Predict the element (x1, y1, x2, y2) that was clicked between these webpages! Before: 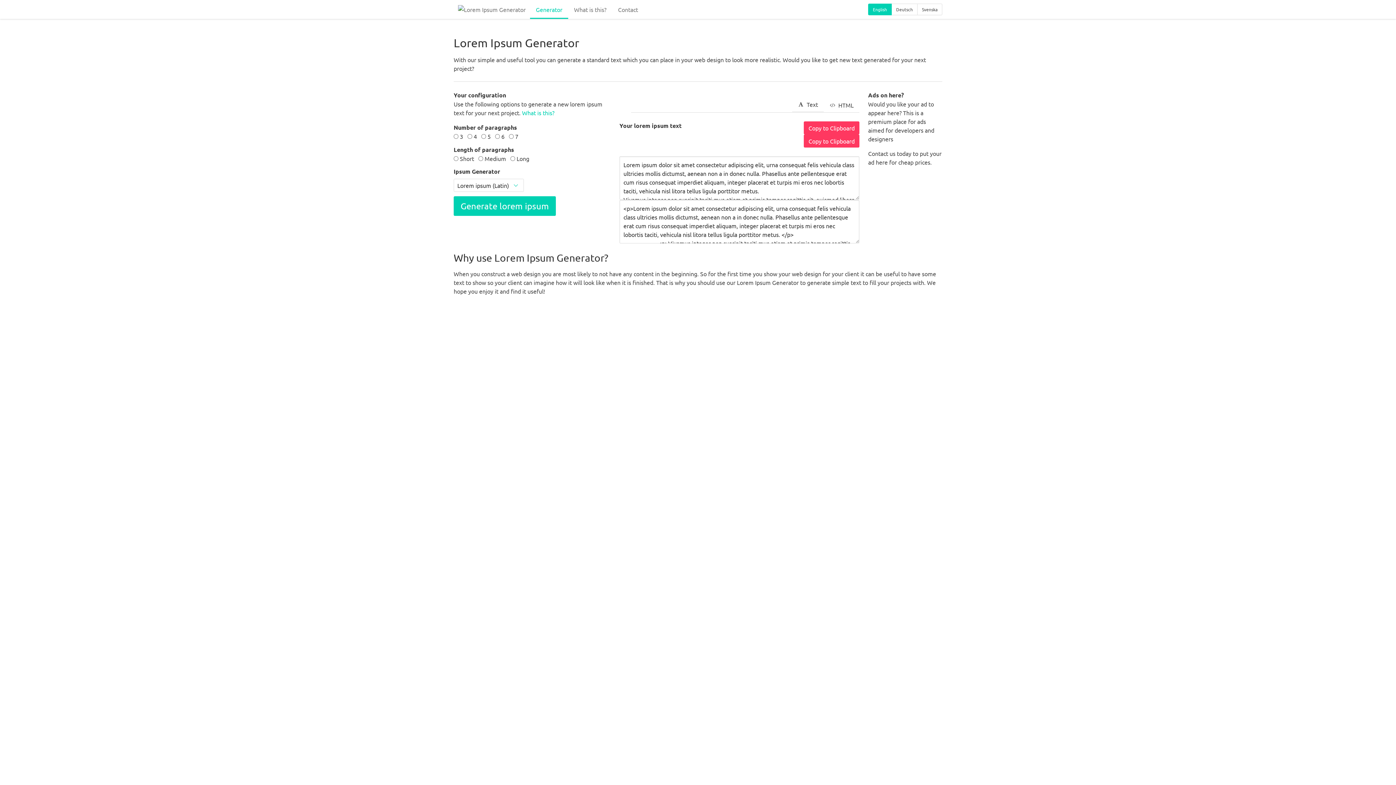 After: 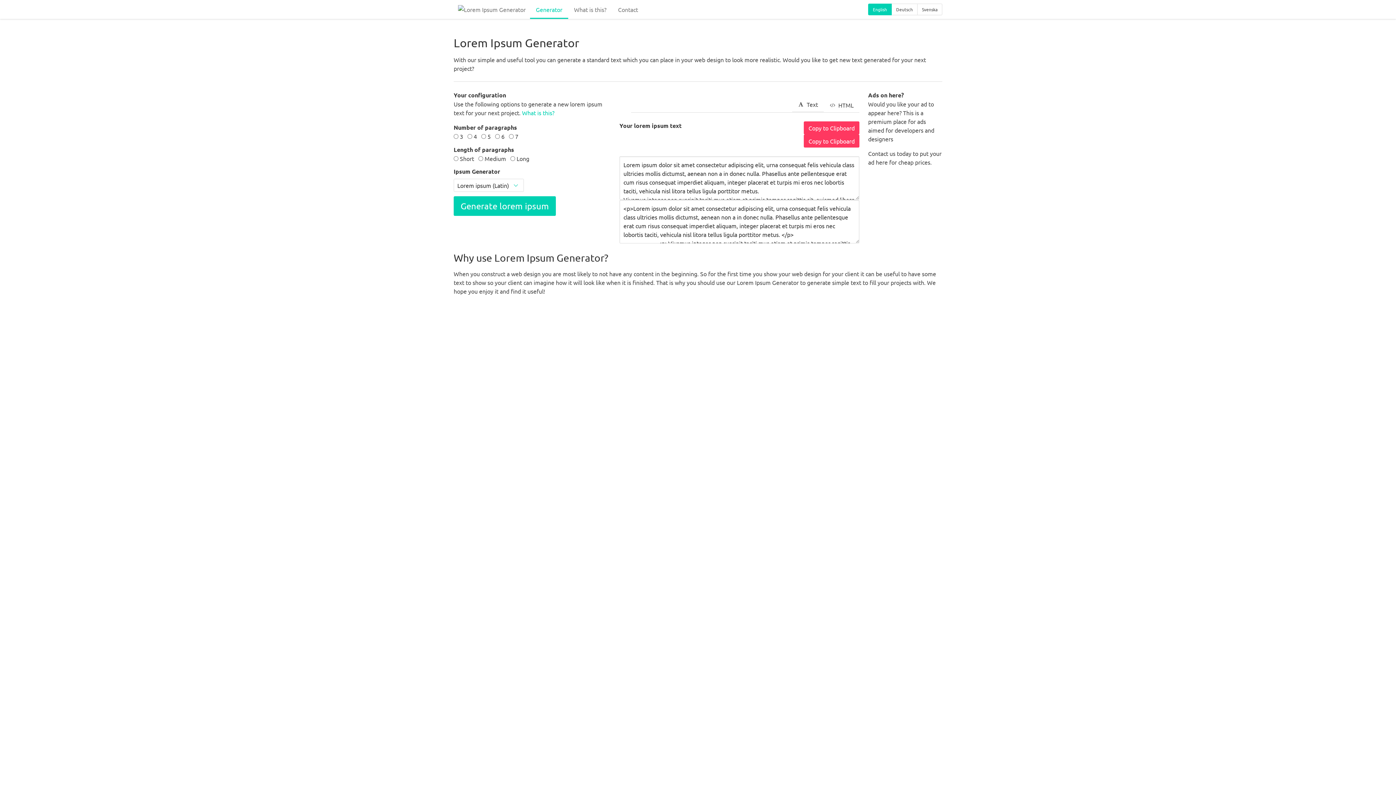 Action: bbox: (891, 3, 917, 15) label: Deutsch